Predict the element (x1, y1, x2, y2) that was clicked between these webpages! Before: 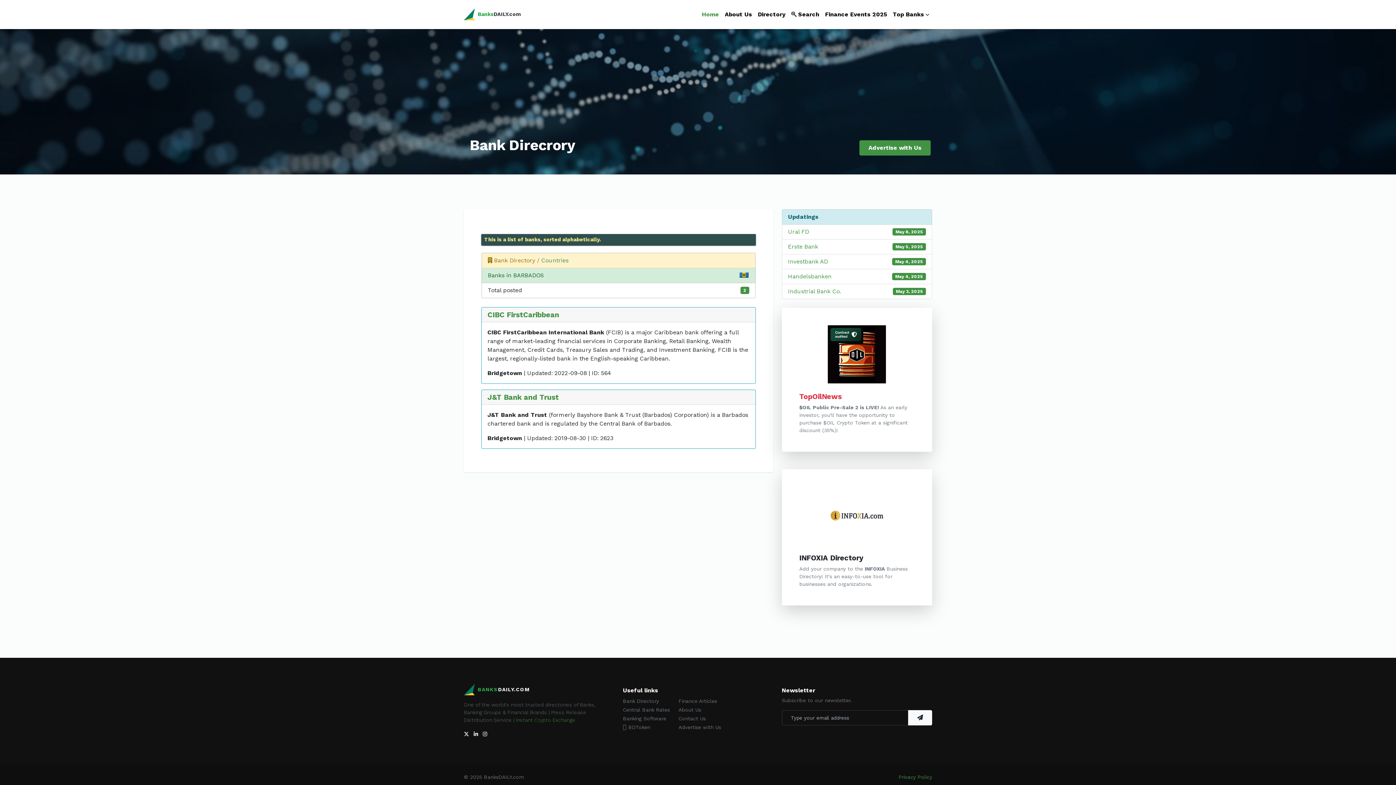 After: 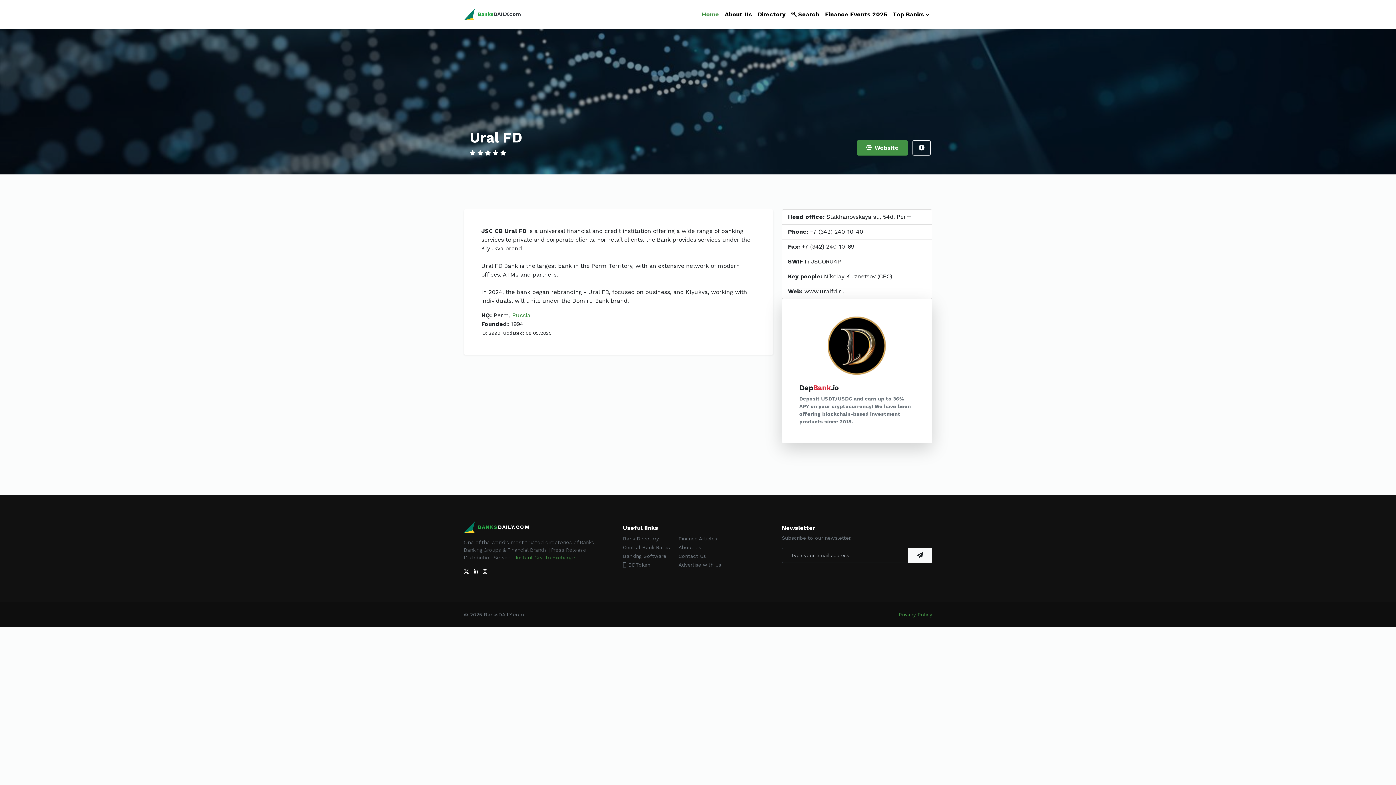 Action: label: Ural FD bbox: (788, 227, 809, 236)